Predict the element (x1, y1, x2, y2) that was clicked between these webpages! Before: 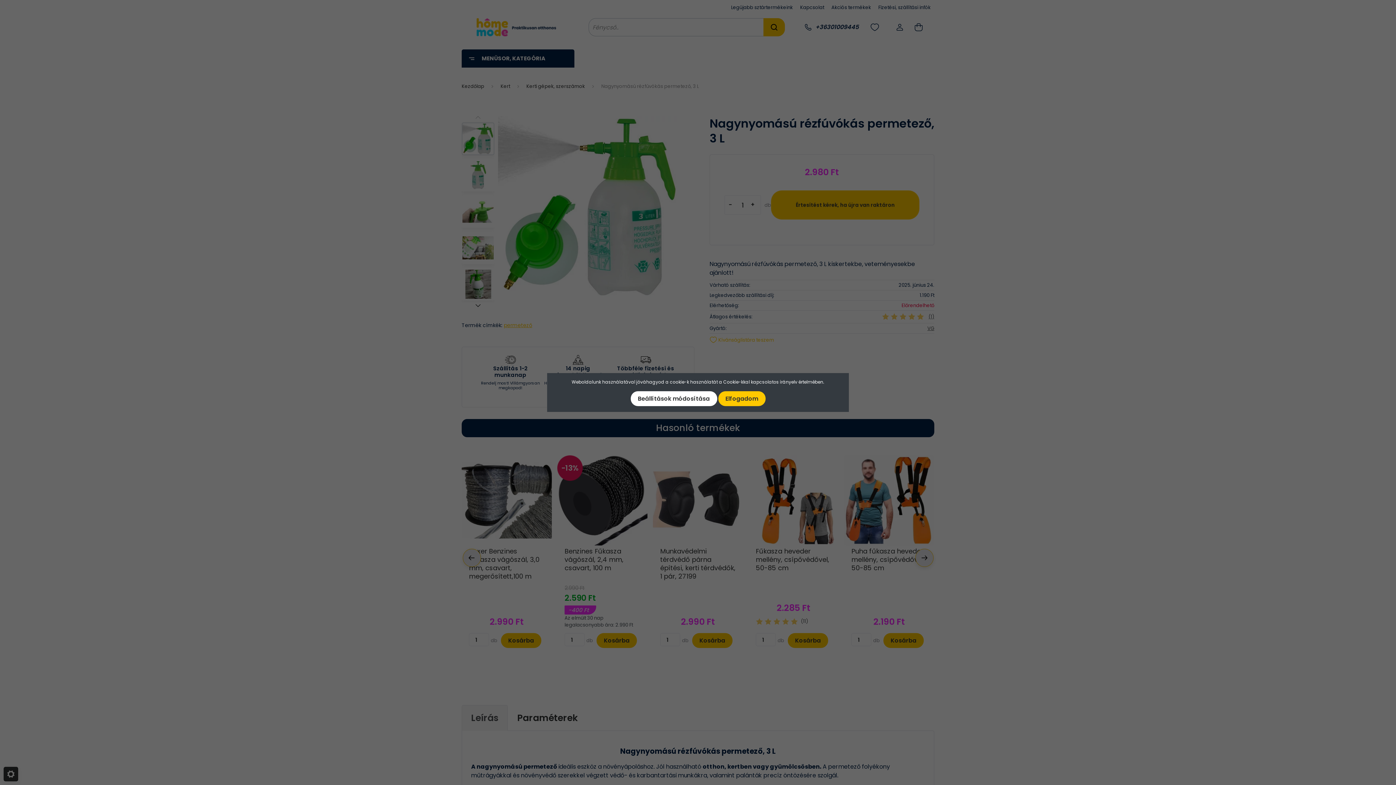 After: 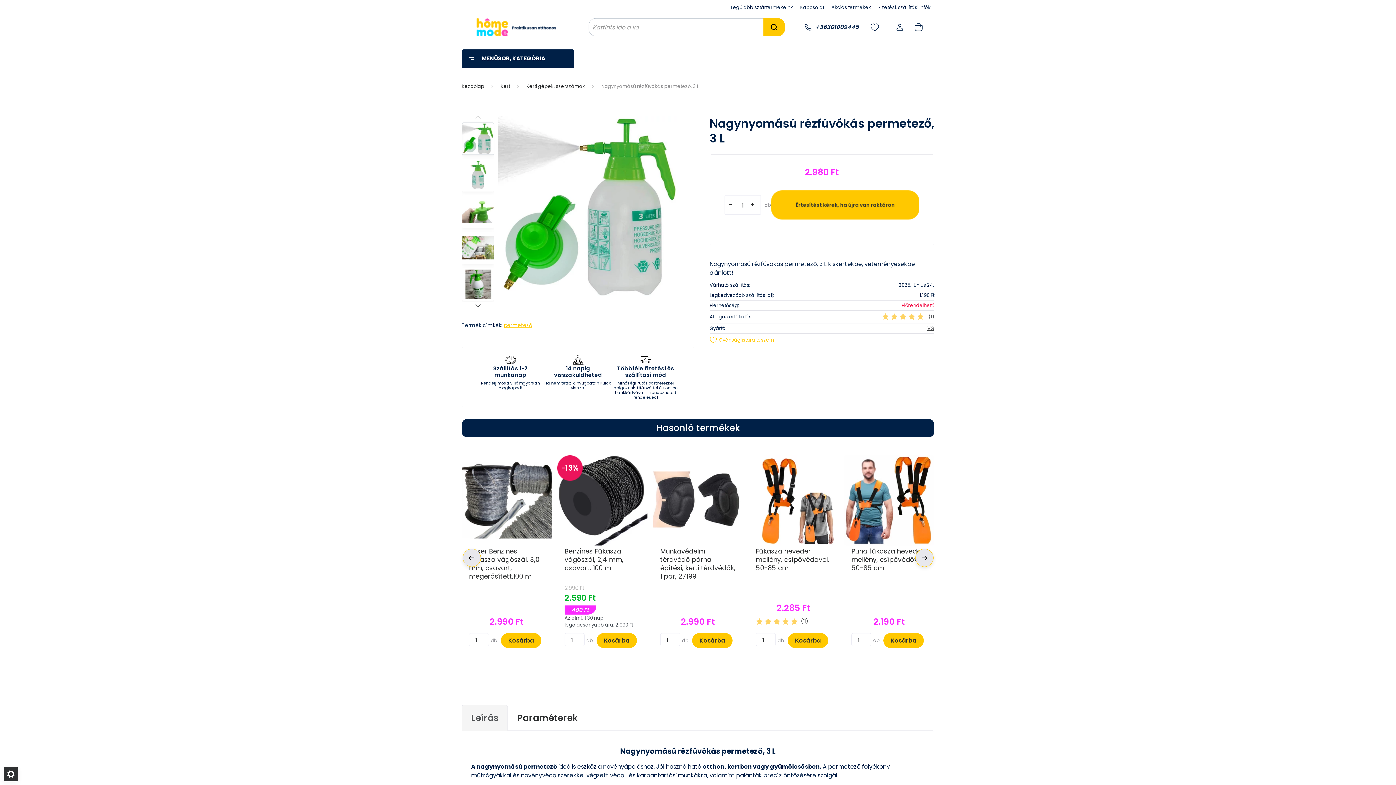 Action: label: Elfogadom bbox: (718, 391, 765, 406)